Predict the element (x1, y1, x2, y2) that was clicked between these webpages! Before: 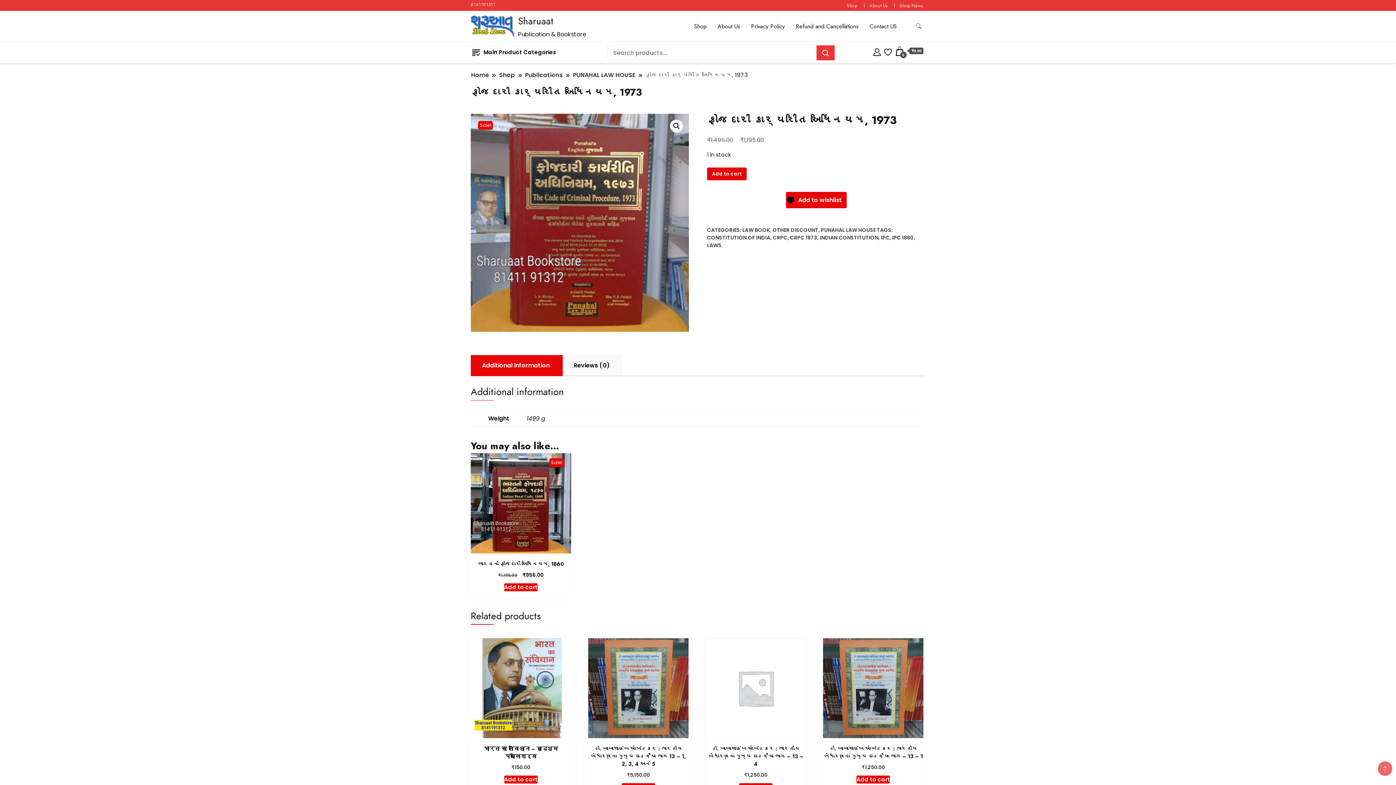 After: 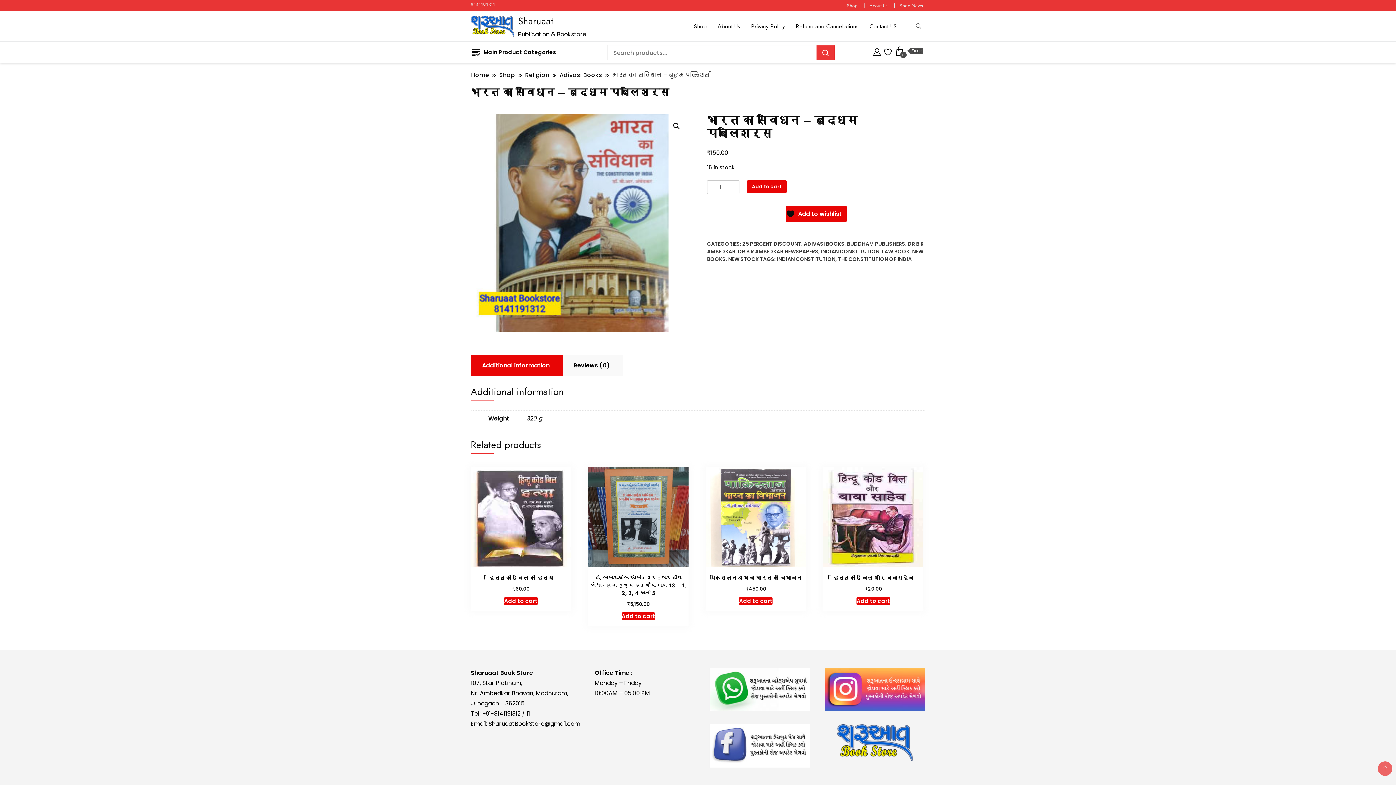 Action: label: भारत का संविधान – बुद्धम पब्लिशर्स
₹150.00 bbox: (470, 638, 571, 771)